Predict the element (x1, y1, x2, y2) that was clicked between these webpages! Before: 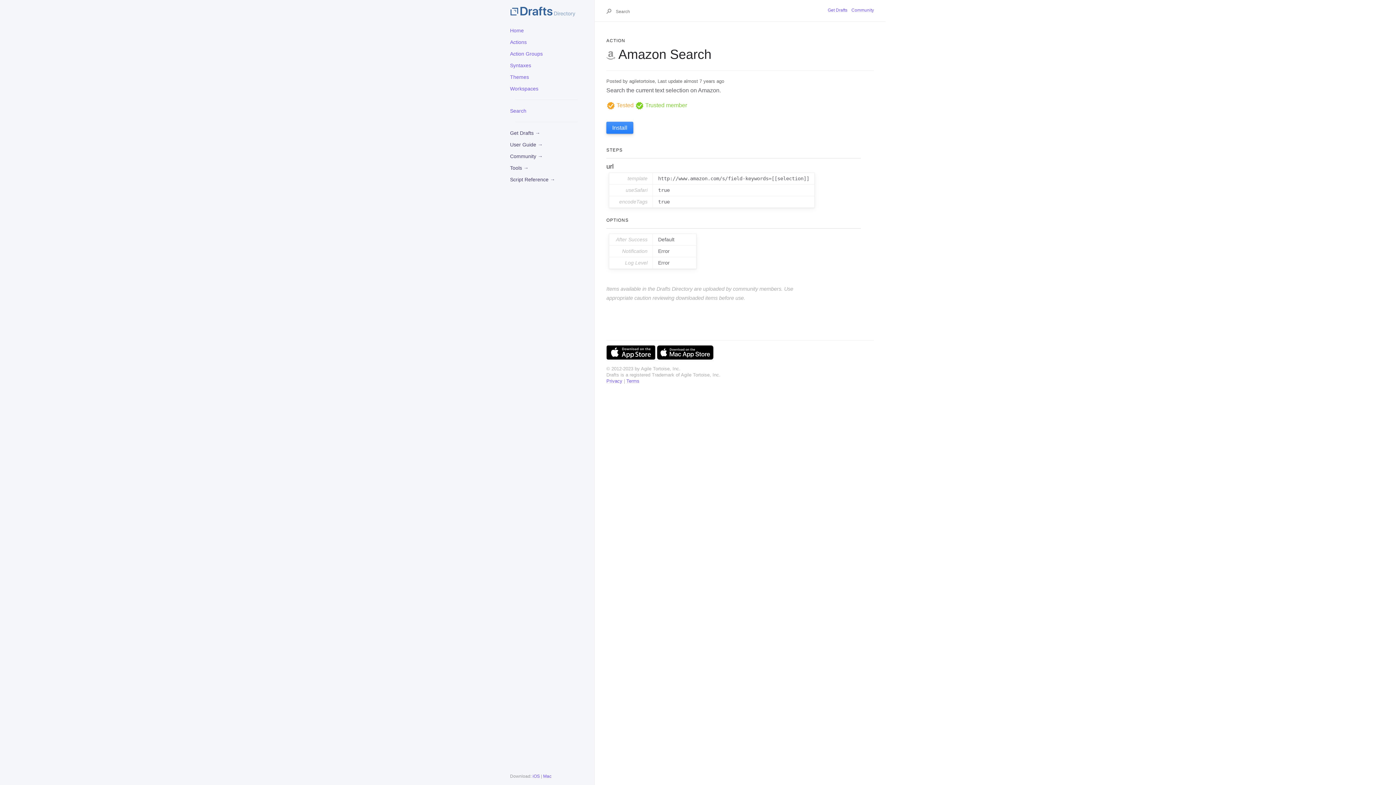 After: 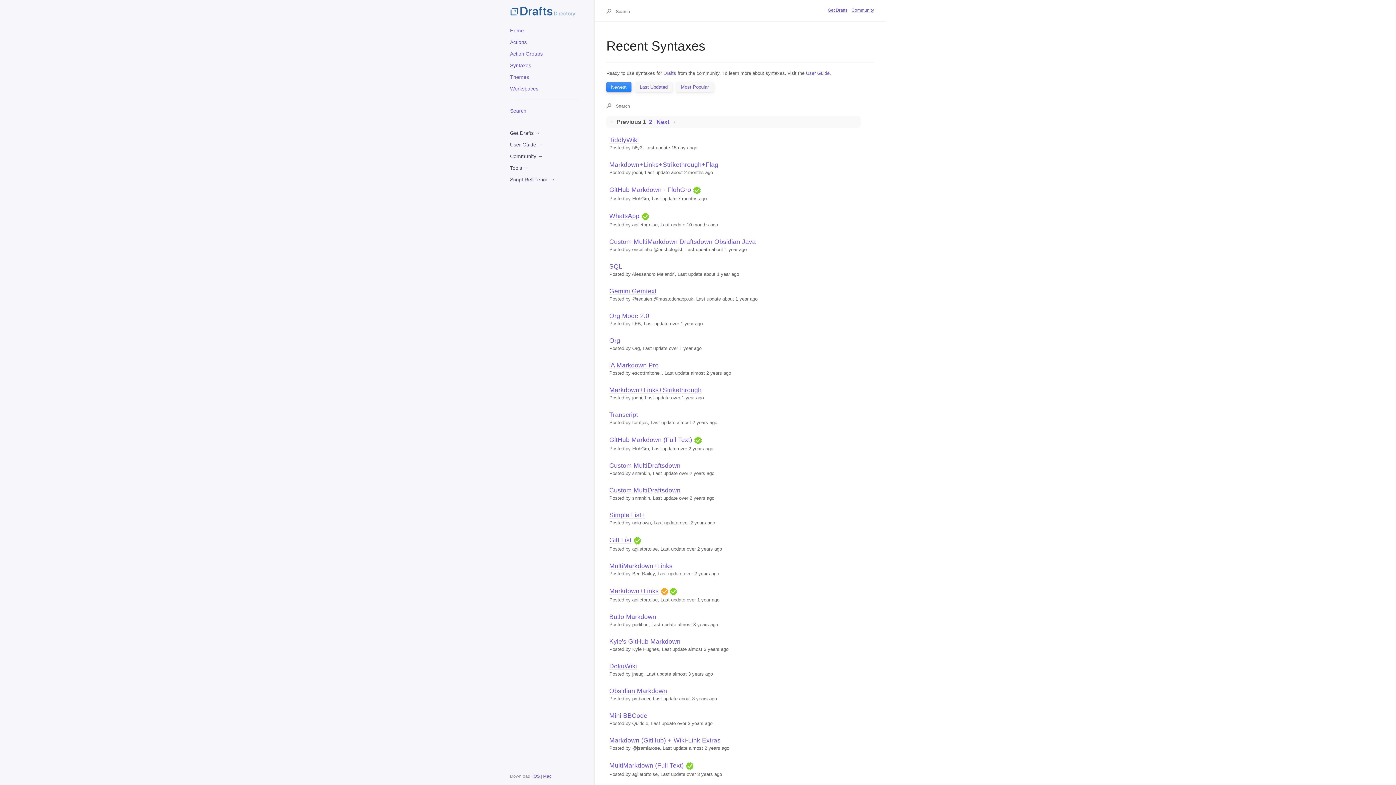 Action: label: Syntaxes bbox: (510, 59, 582, 71)